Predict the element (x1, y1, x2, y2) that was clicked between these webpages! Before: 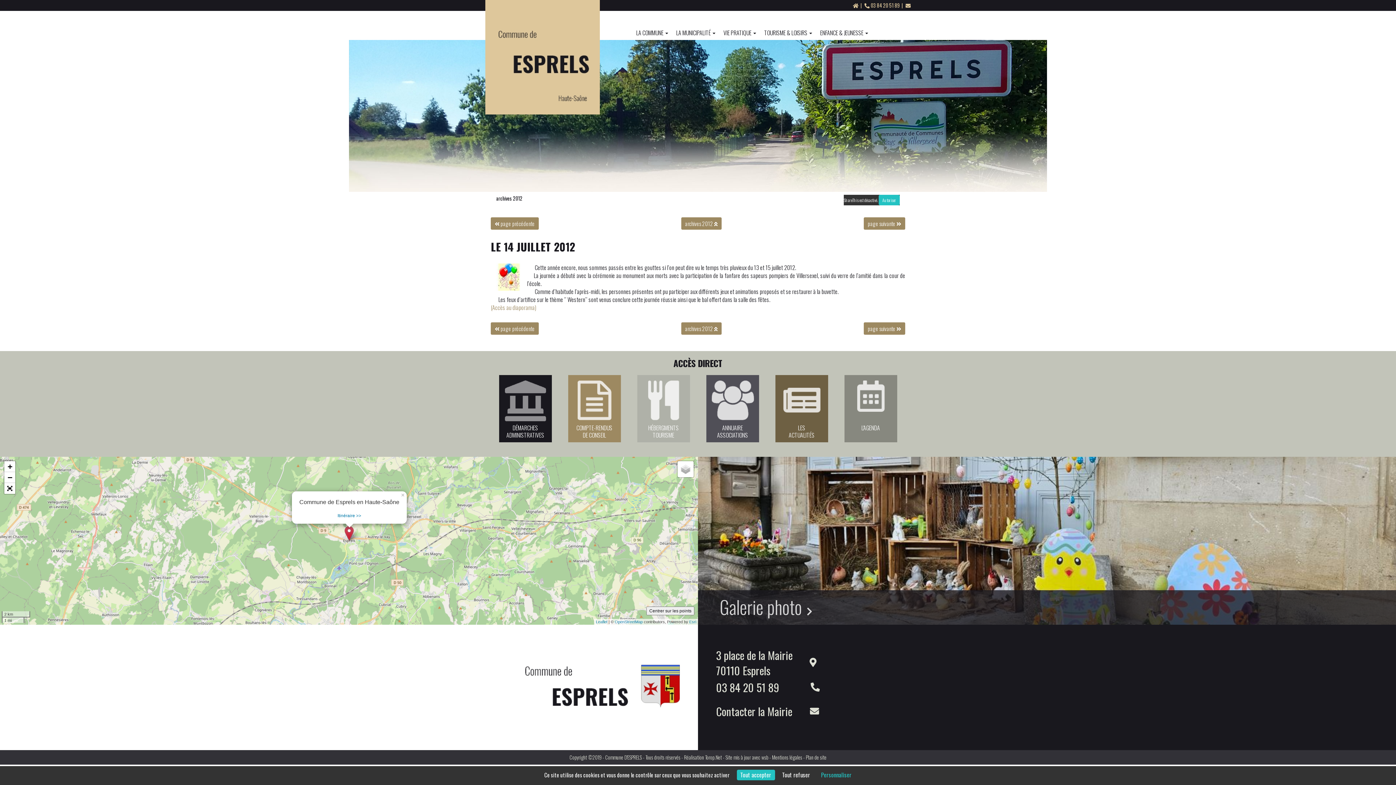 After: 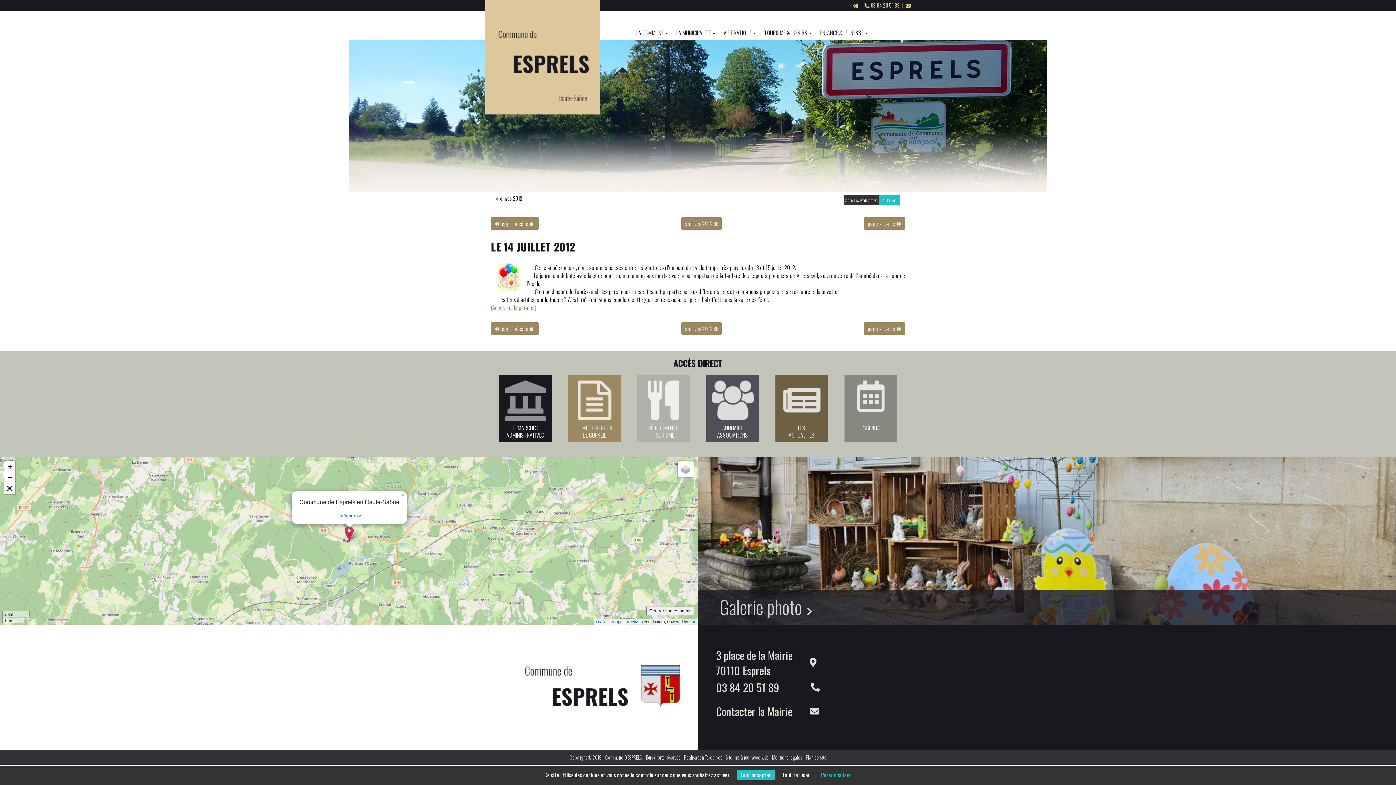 Action: bbox: (705, 753, 722, 761) label: Torop.Net